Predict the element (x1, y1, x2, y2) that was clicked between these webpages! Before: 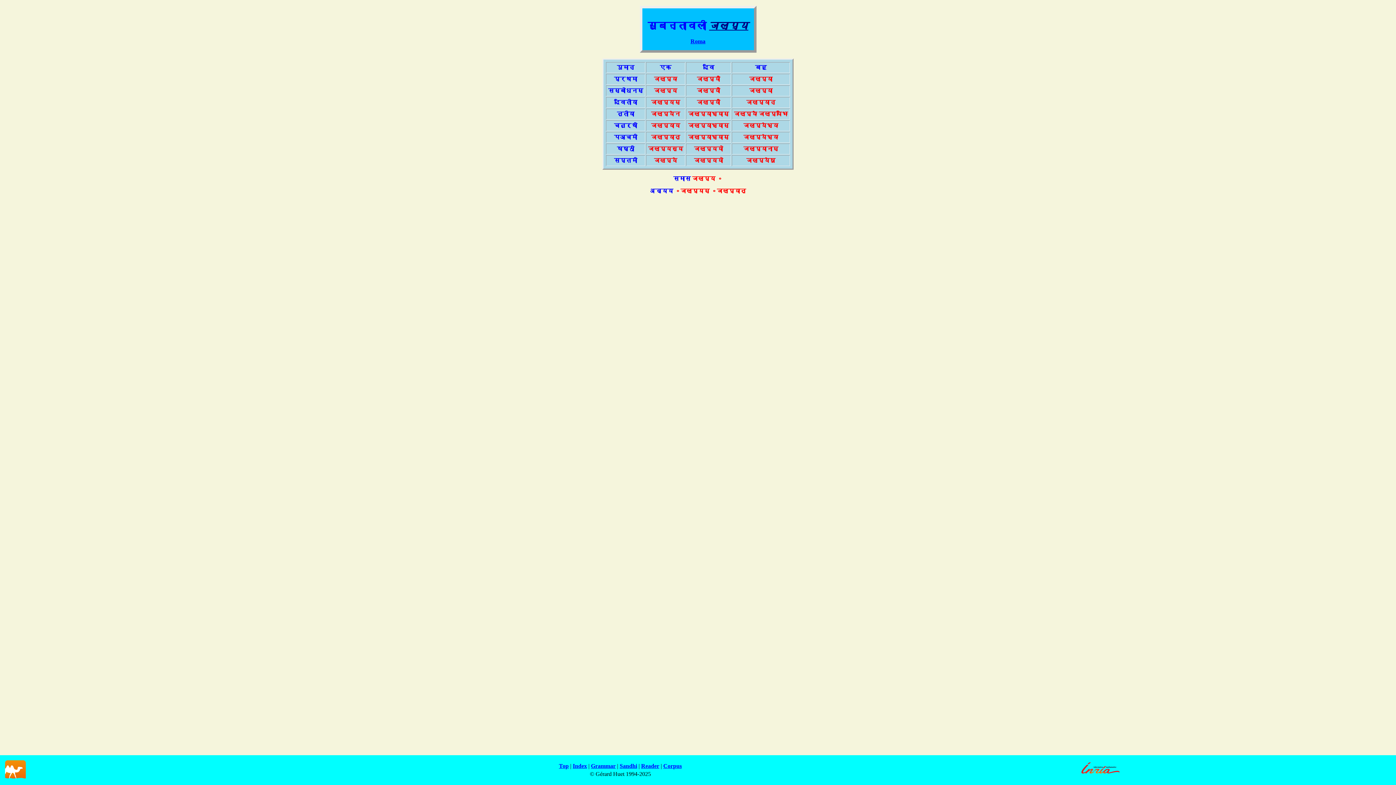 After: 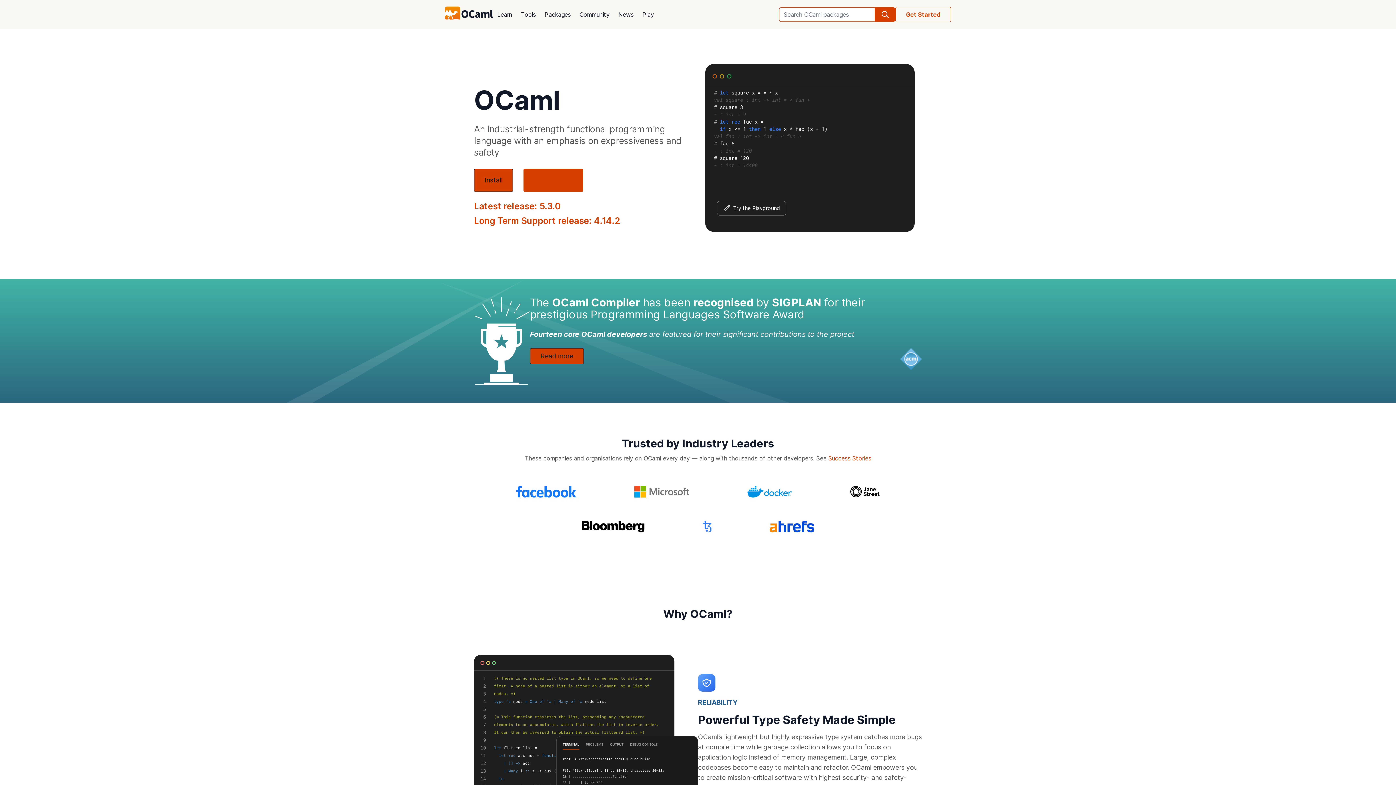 Action: bbox: (5, 773, 25, 780)